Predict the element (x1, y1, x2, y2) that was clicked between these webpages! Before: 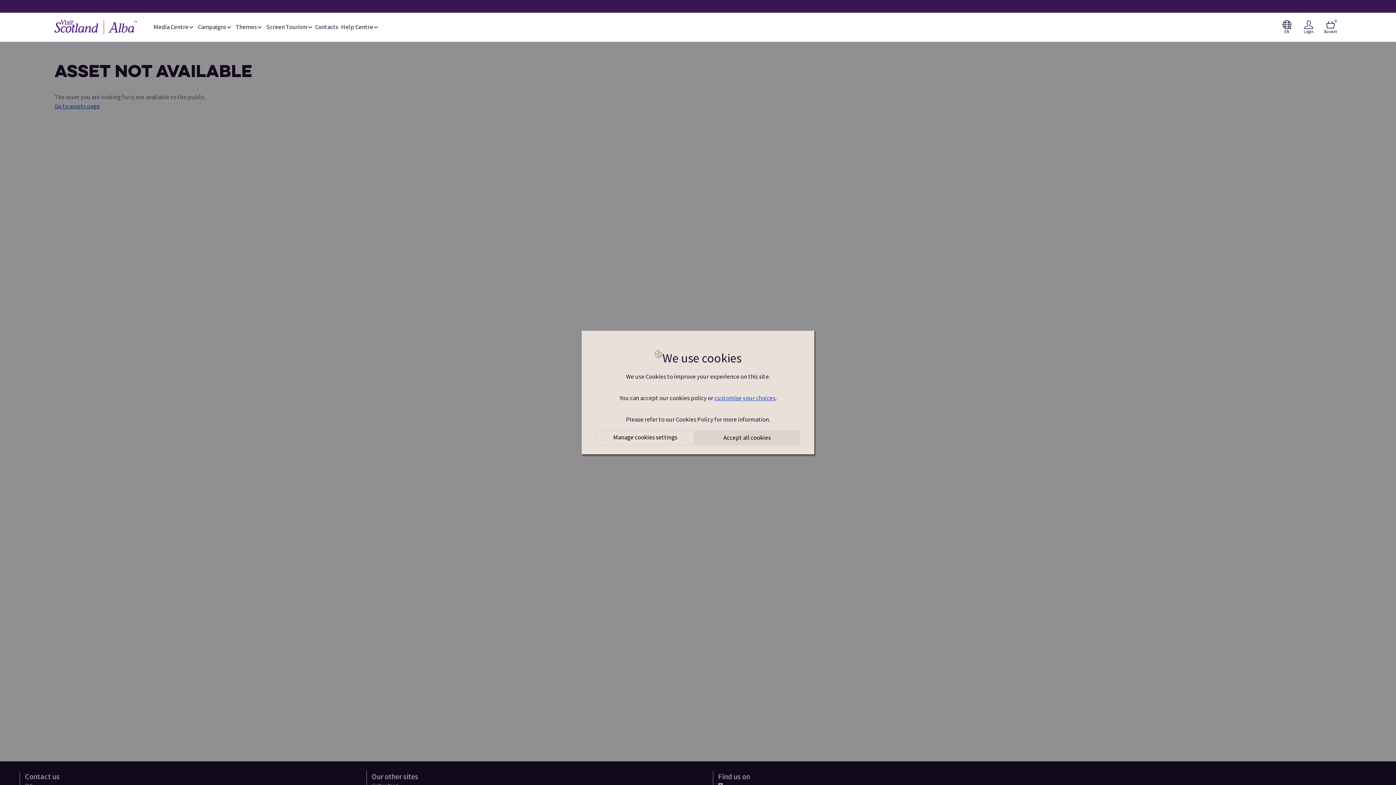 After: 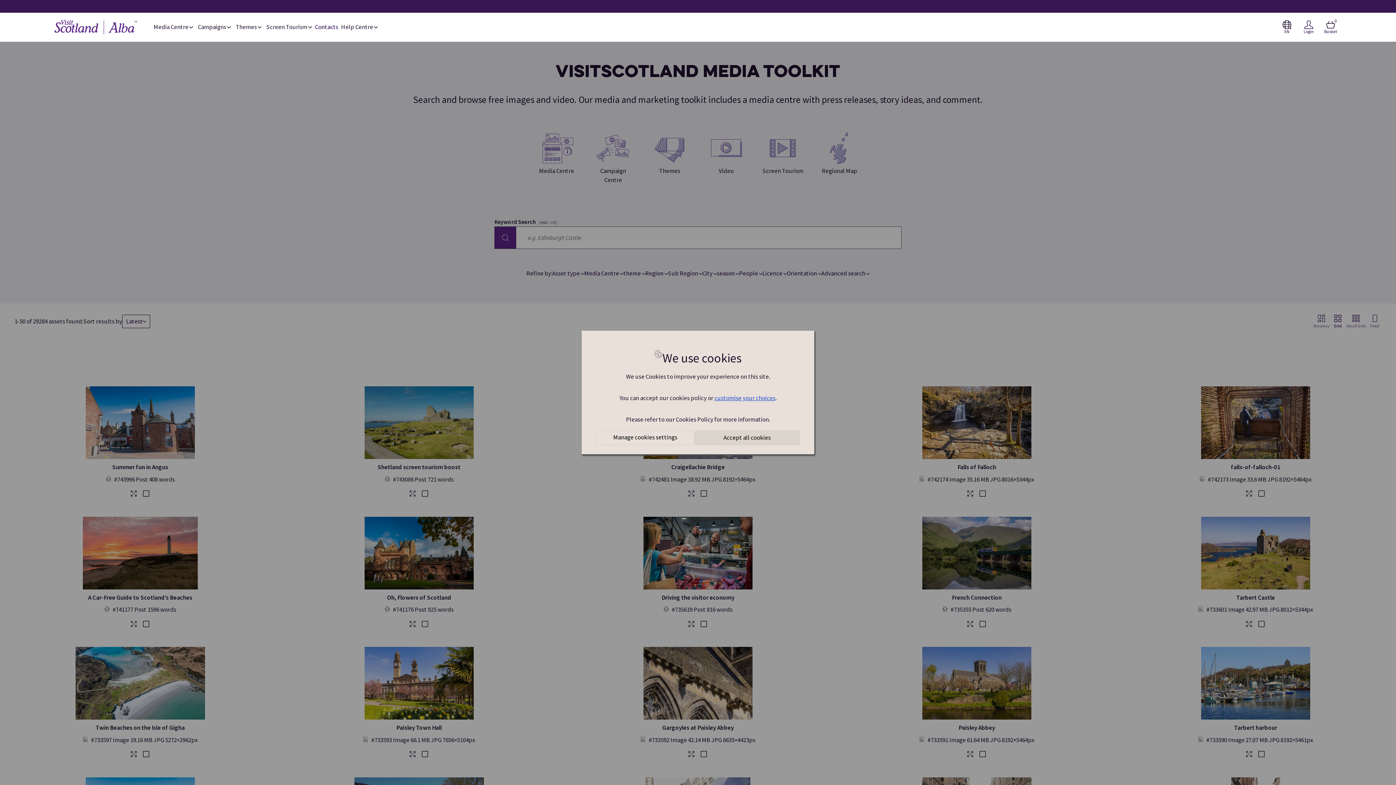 Action: bbox: (54, 19, 137, 34)